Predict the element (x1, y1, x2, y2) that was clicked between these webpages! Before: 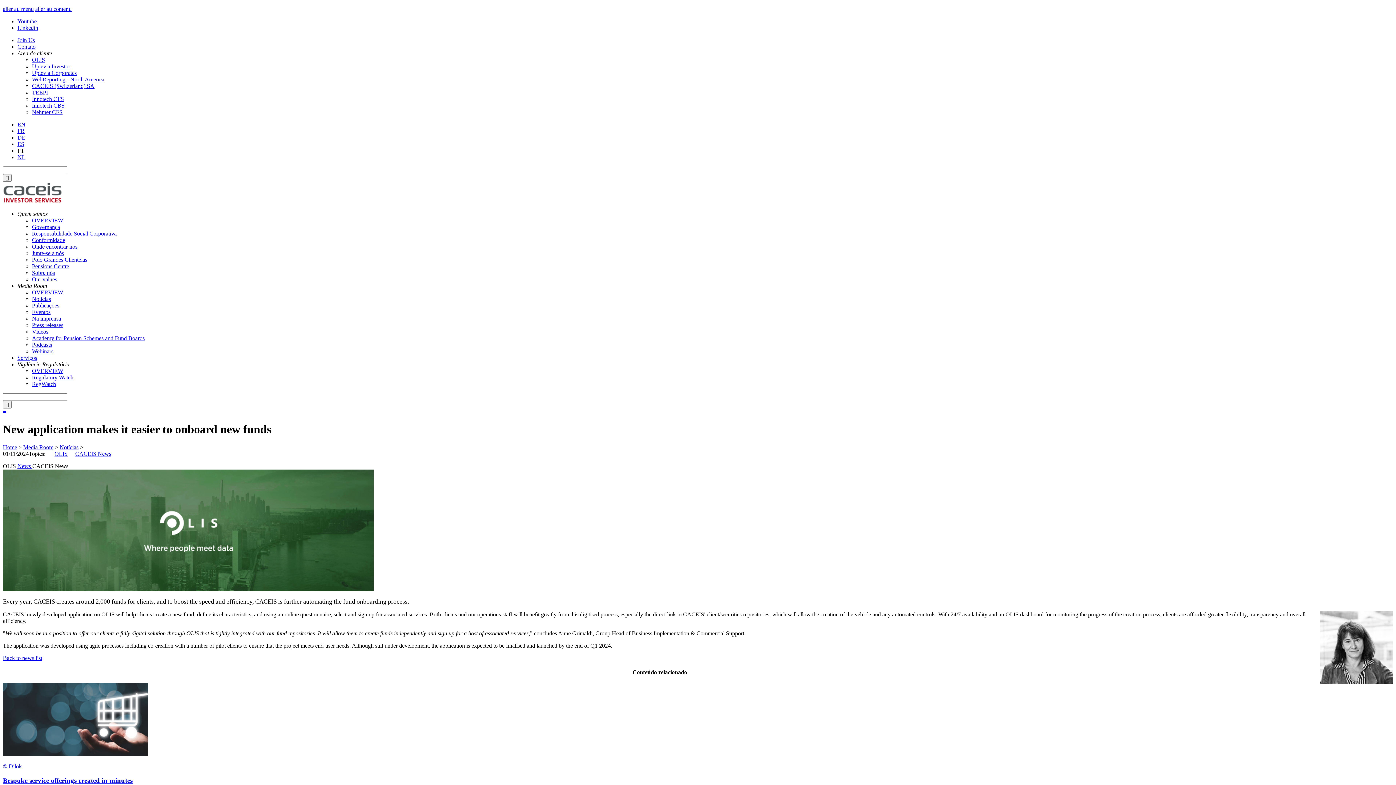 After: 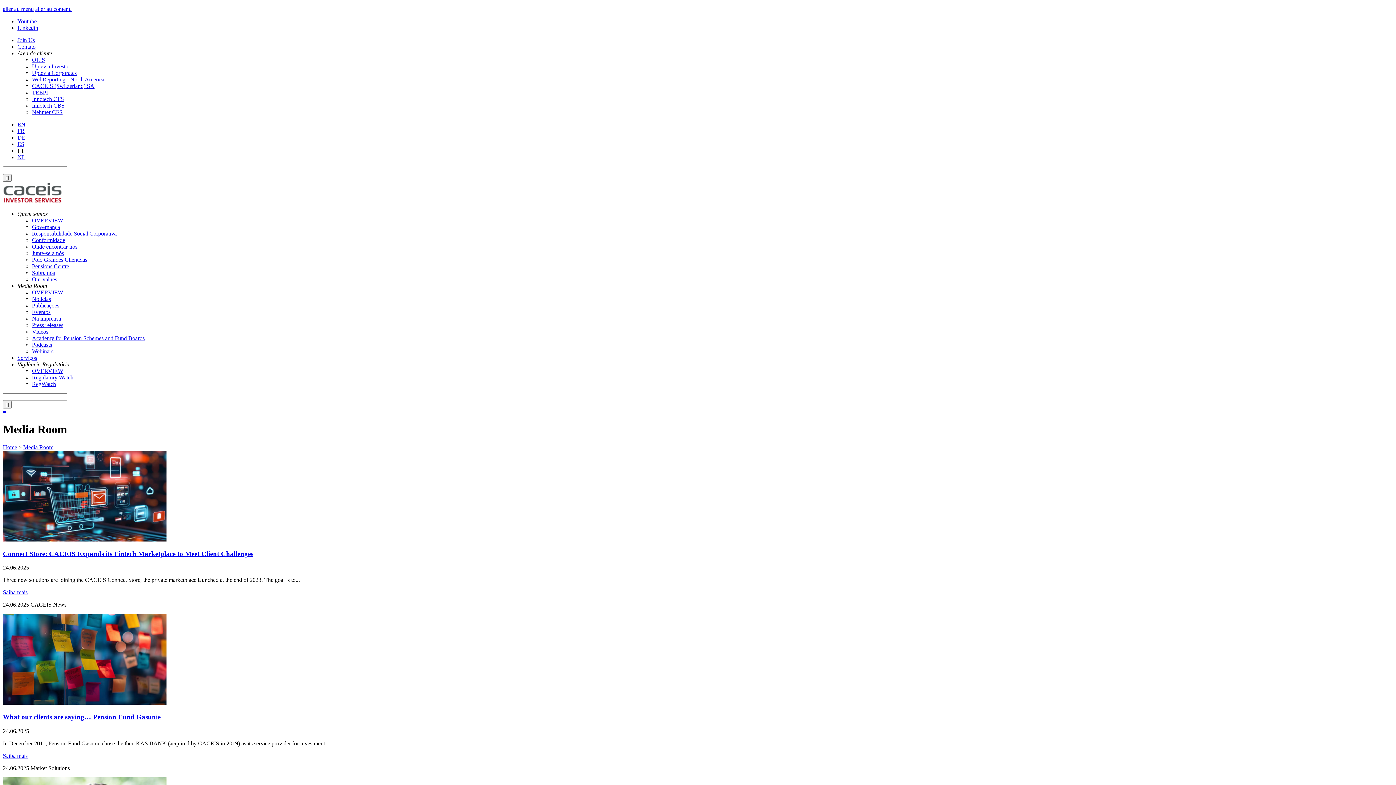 Action: bbox: (32, 289, 63, 295) label: OVERVIEW